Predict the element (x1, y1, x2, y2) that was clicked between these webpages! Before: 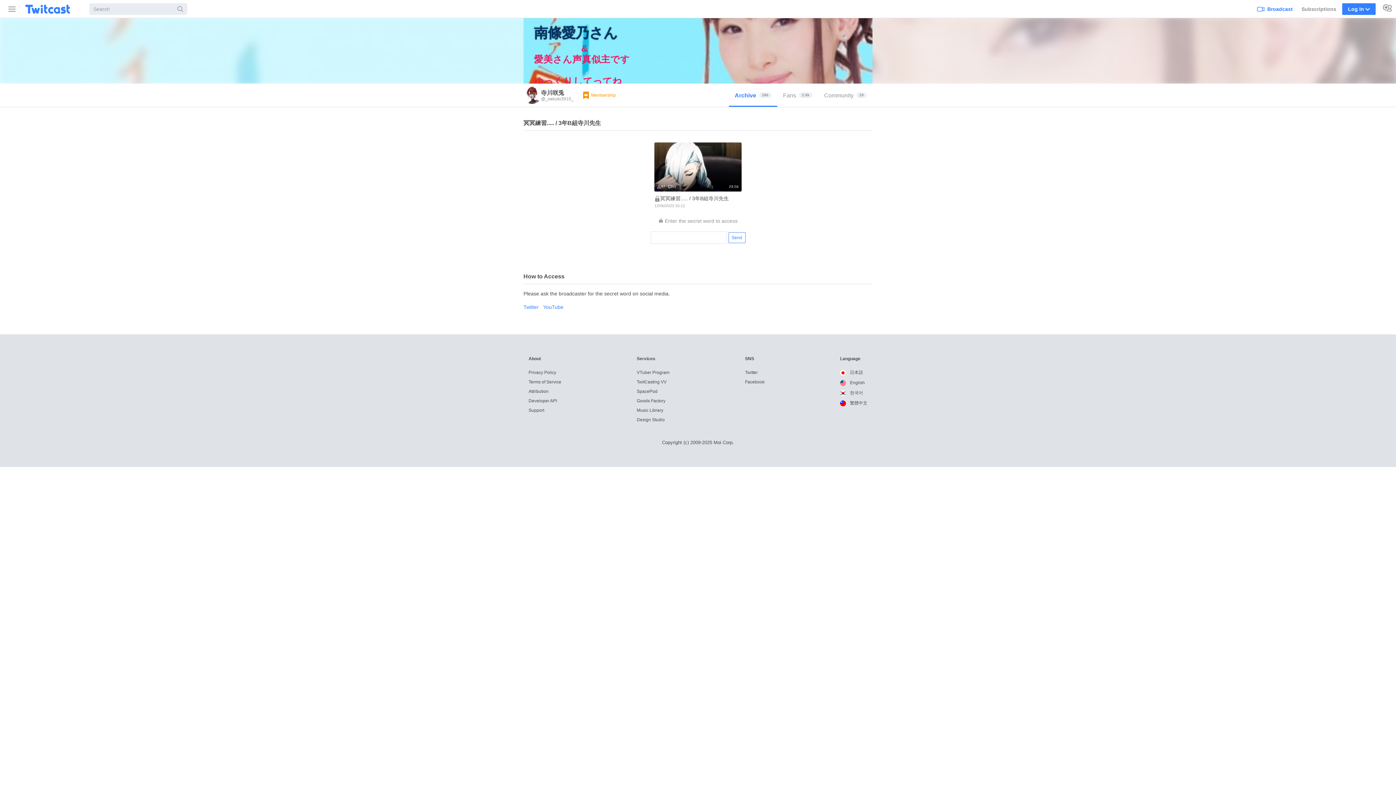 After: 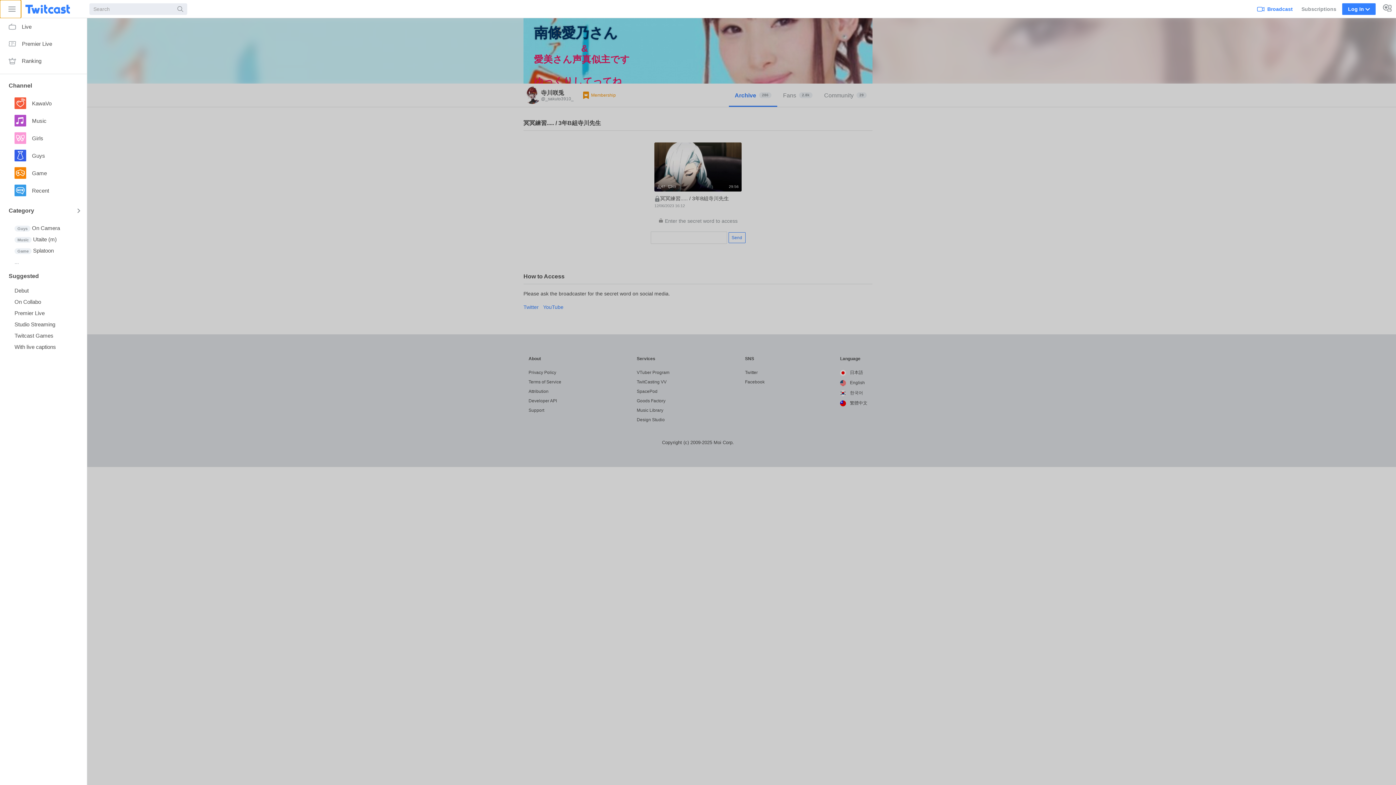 Action: bbox: (0, 0, 21, 18) label: Sidebar